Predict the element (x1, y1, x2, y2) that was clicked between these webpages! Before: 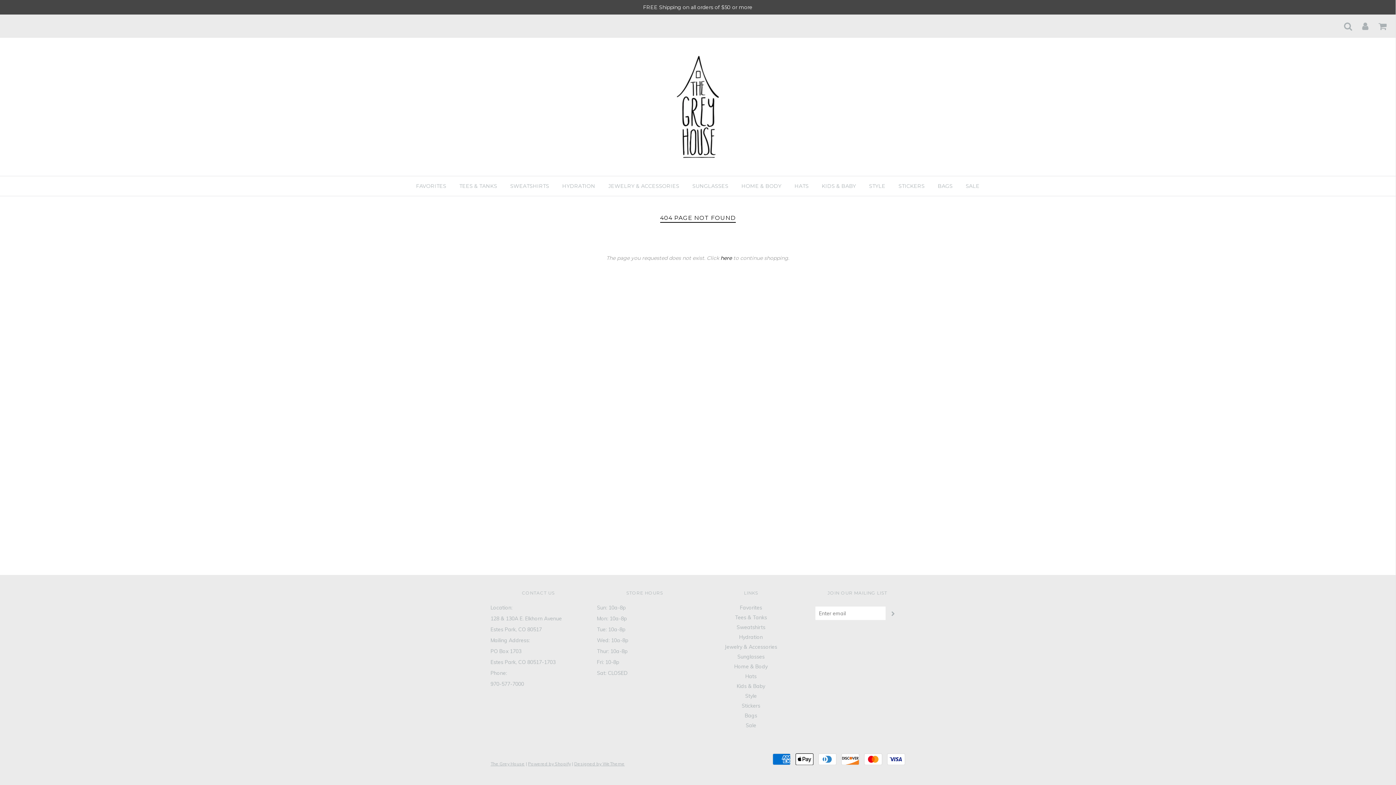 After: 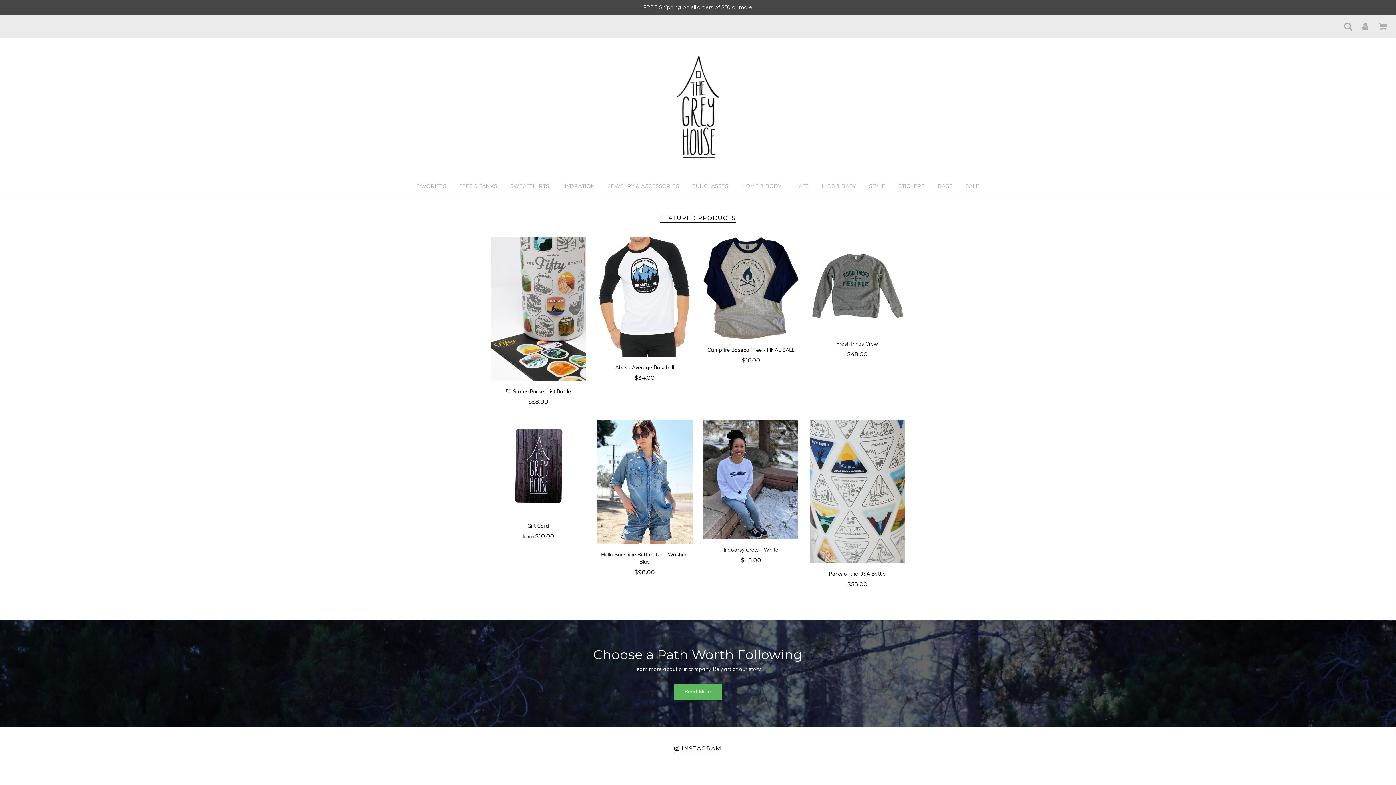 Action: bbox: (410, 180, 451, 192) label: FAVORITES